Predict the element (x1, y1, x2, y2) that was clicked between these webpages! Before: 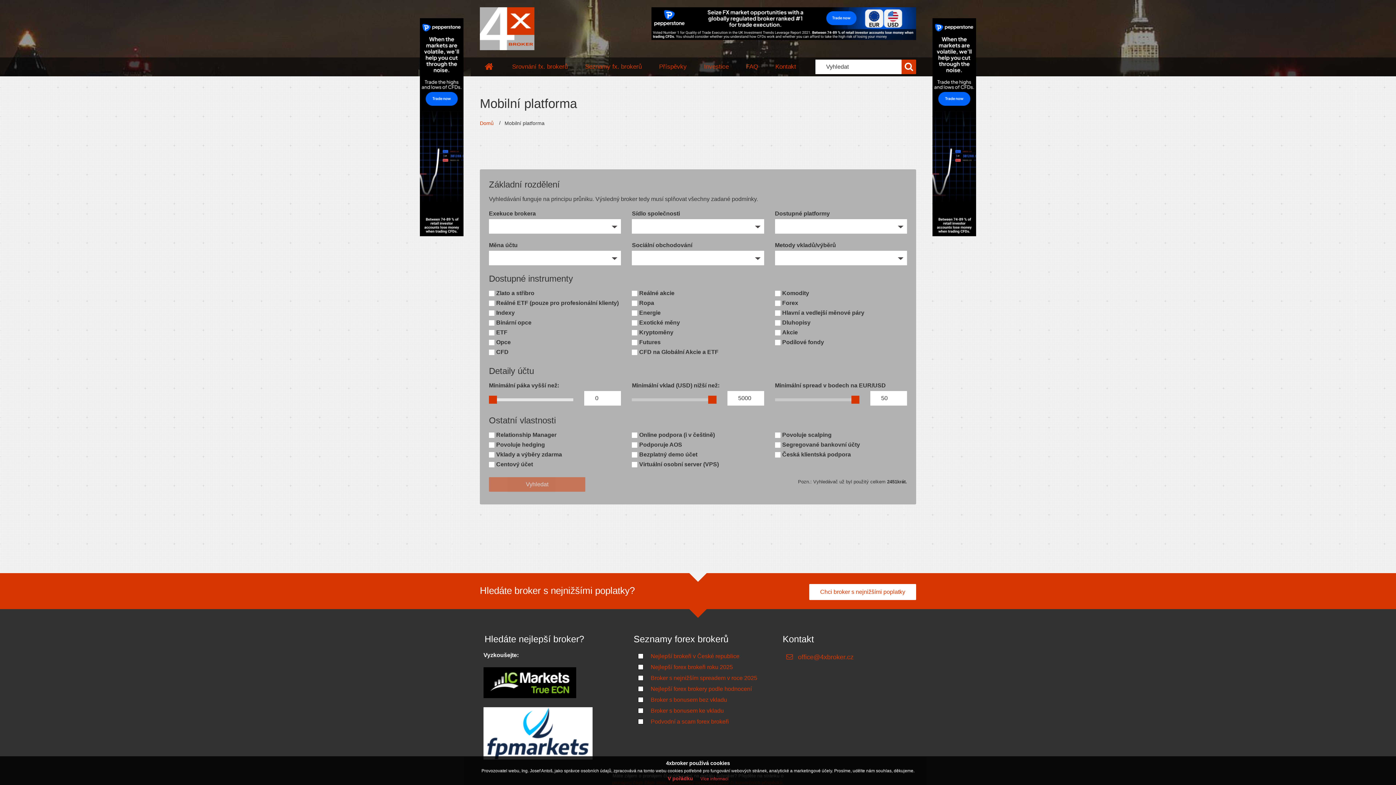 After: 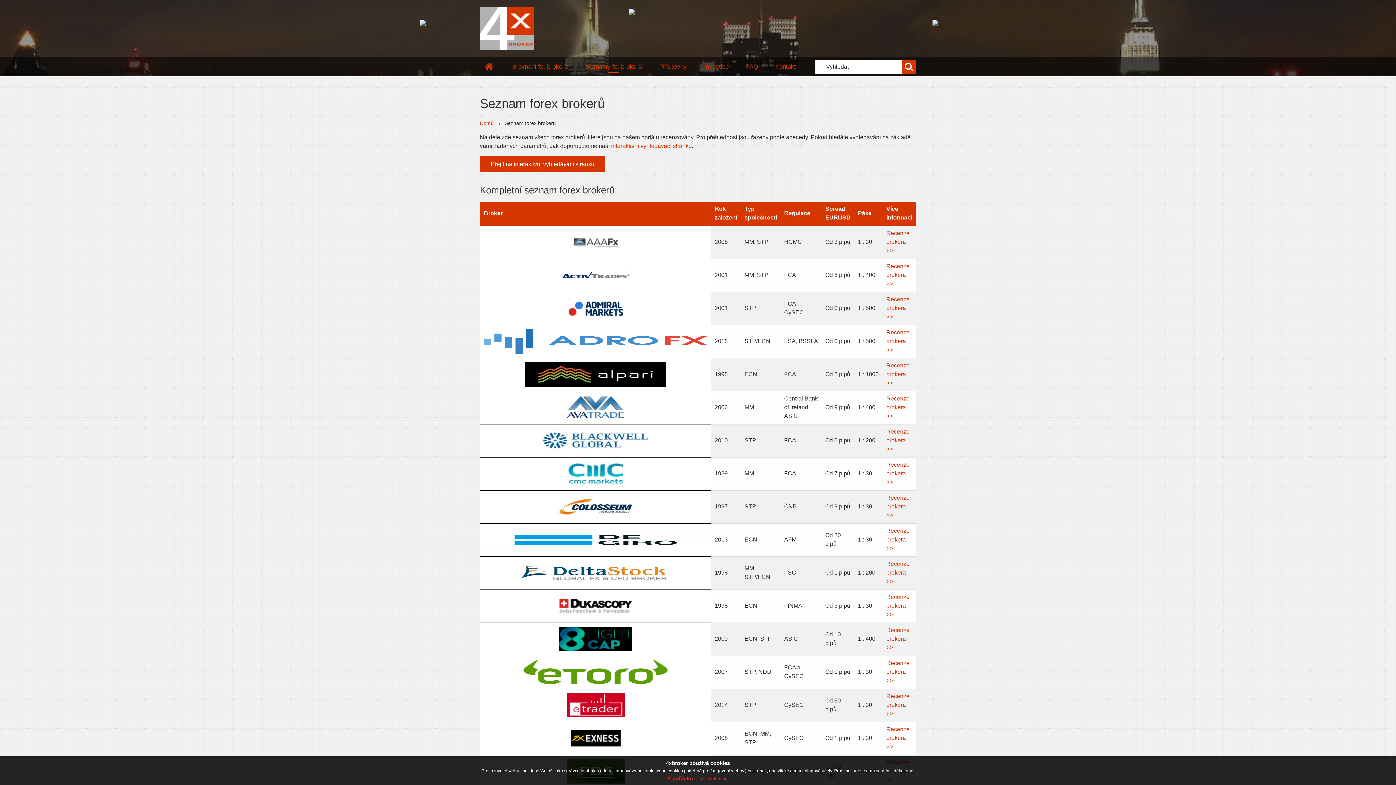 Action: bbox: (576, 57, 650, 76) label: Seznamy fx. brokerů